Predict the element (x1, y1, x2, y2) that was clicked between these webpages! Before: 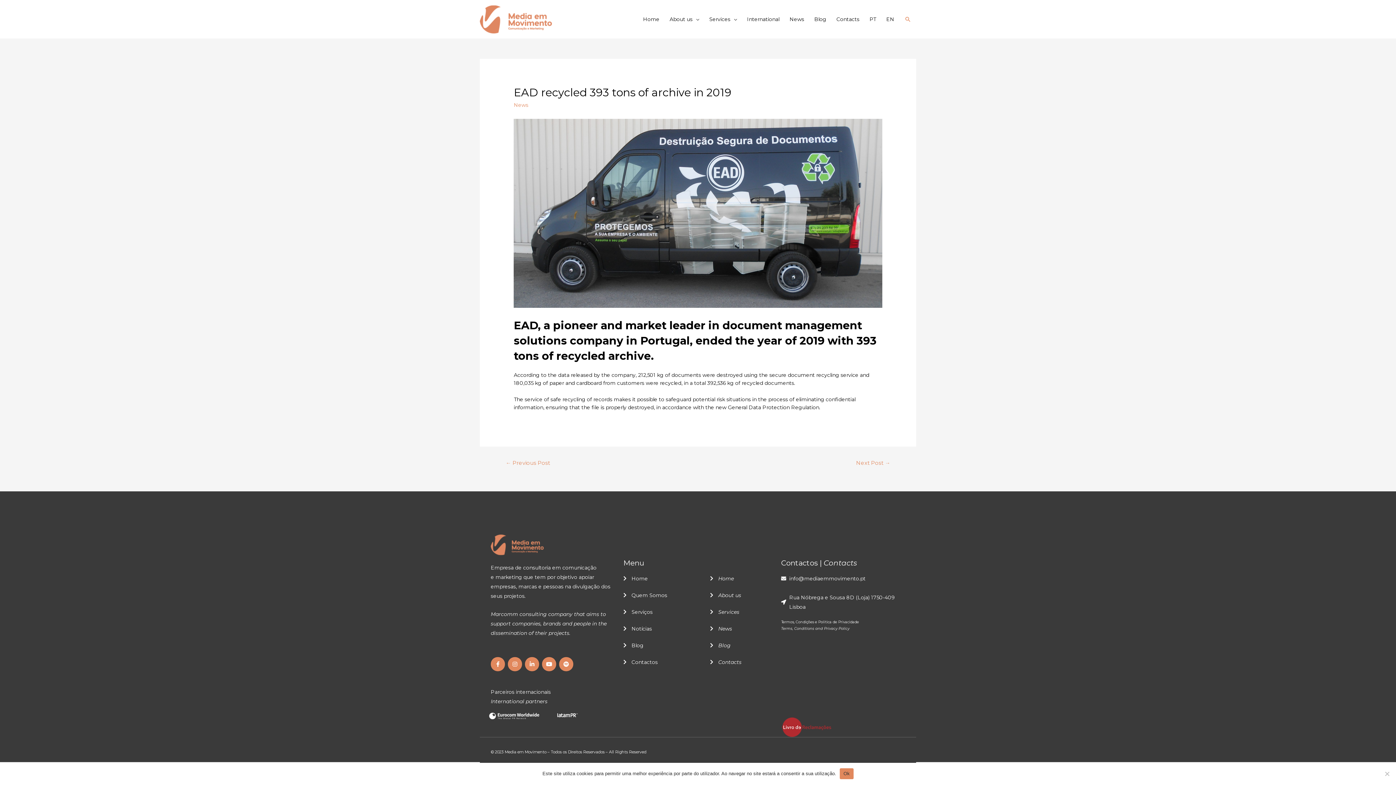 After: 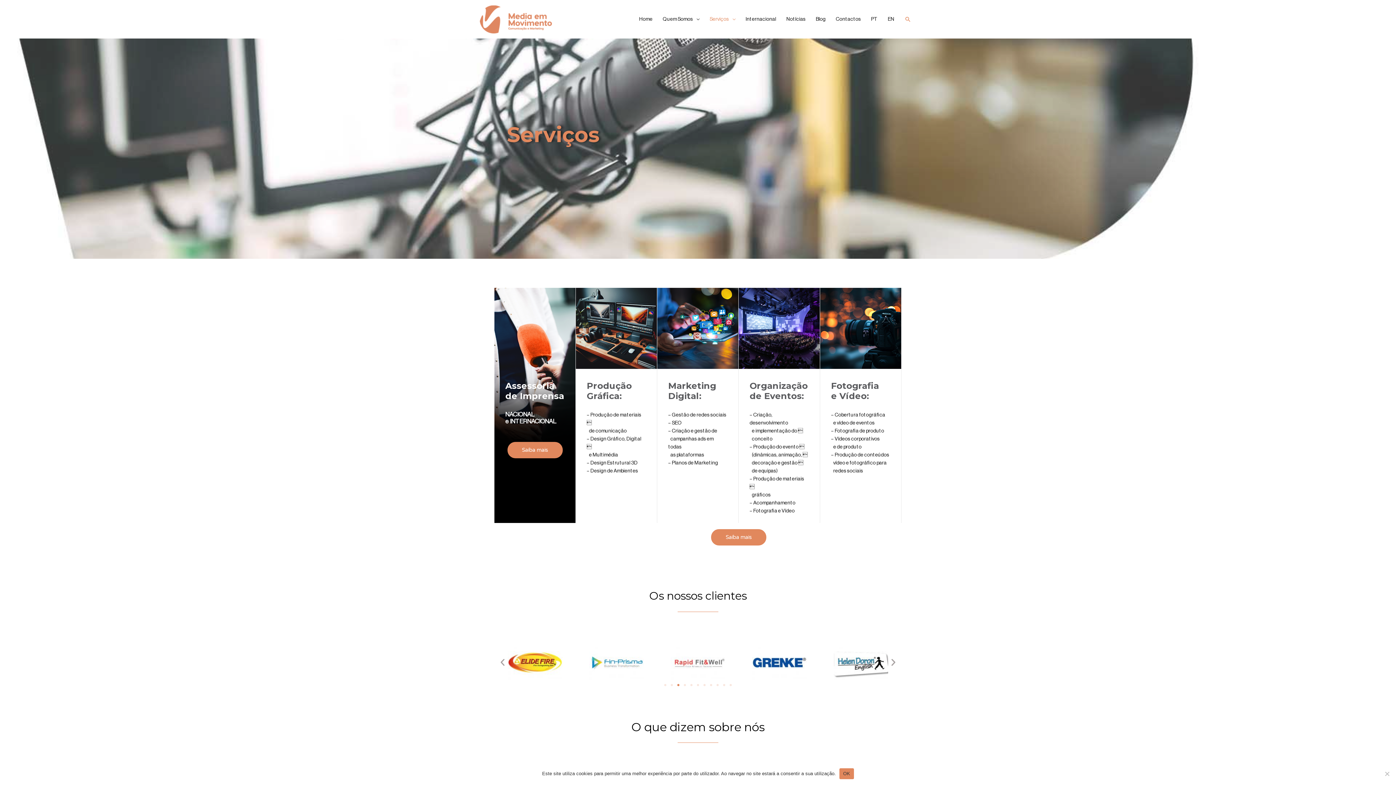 Action: bbox: (623, 607, 710, 617) label: Serviços